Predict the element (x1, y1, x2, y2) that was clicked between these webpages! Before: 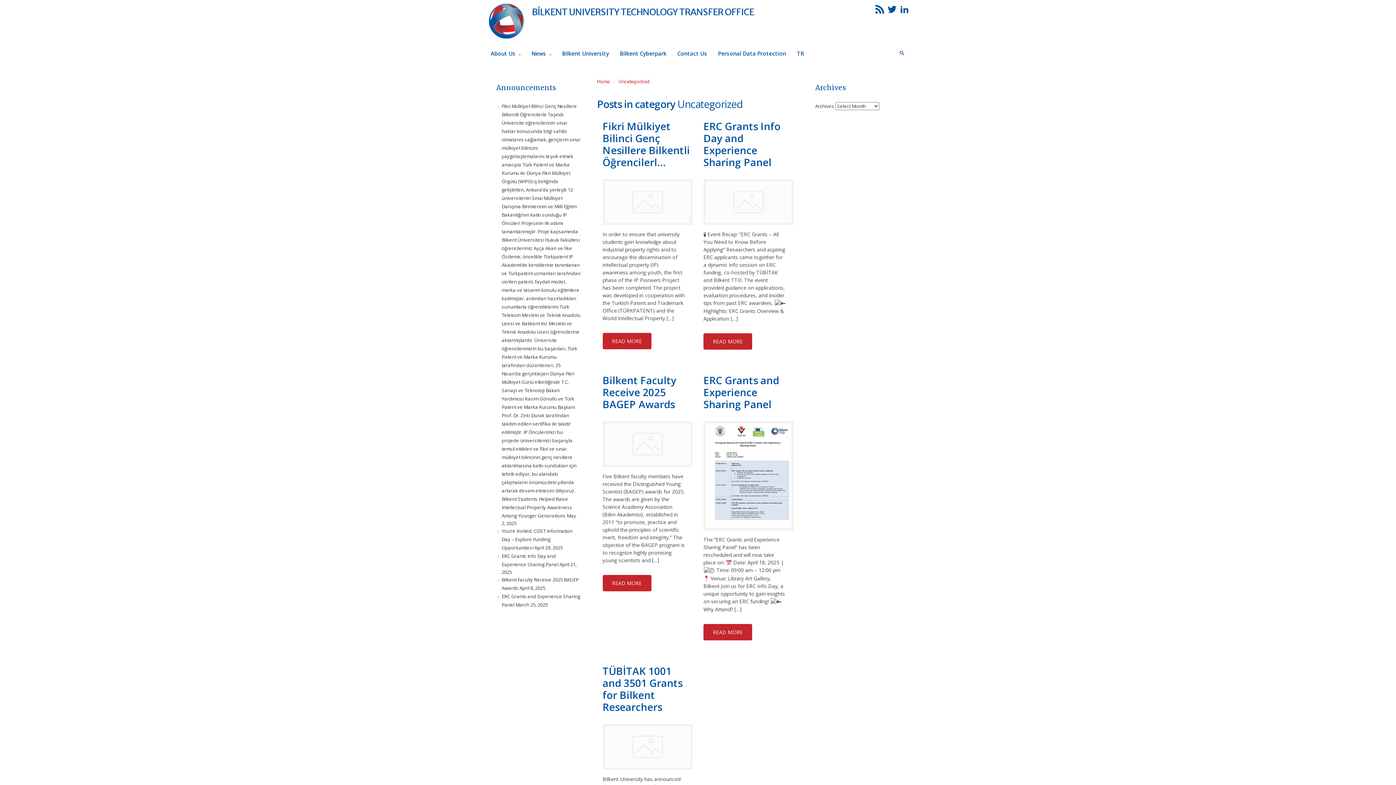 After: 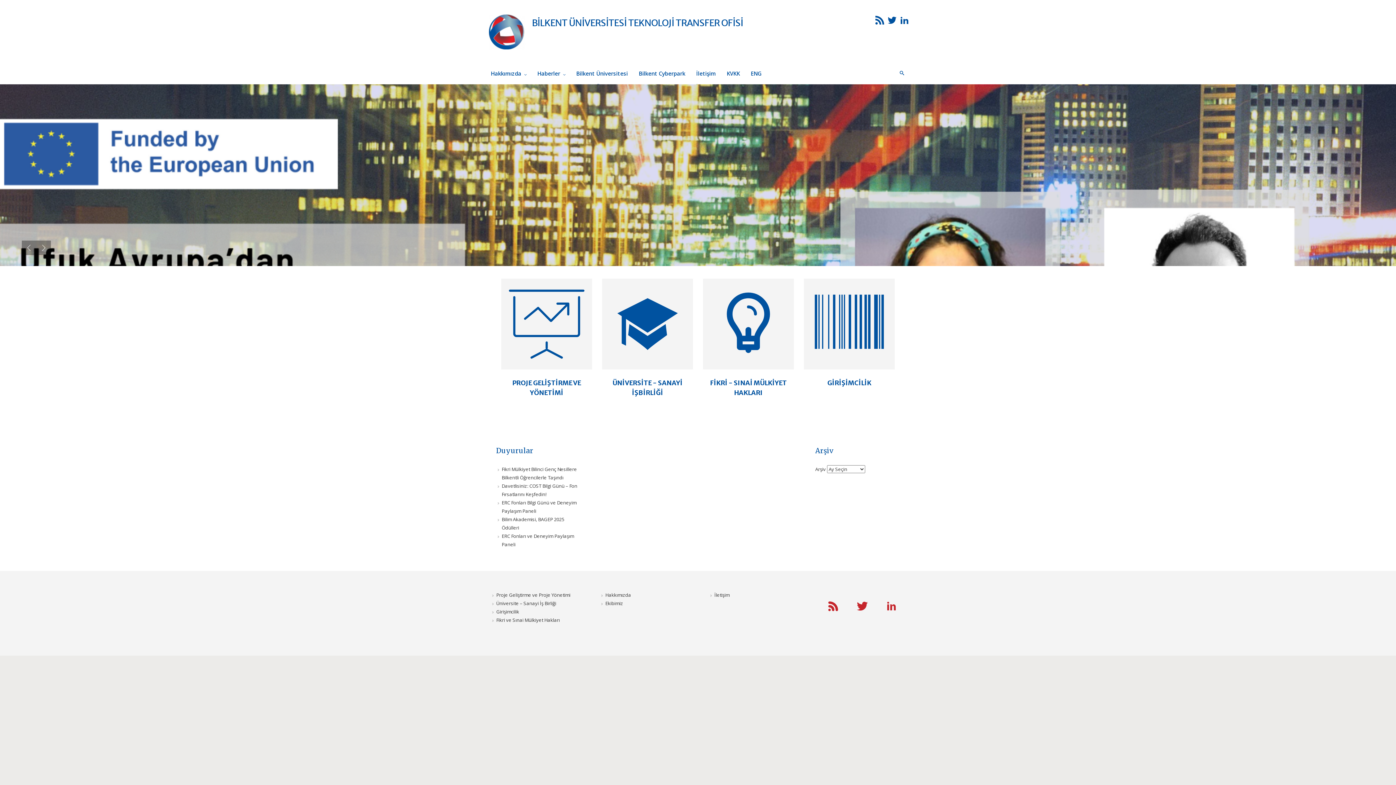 Action: label: TR bbox: (793, 44, 807, 64)